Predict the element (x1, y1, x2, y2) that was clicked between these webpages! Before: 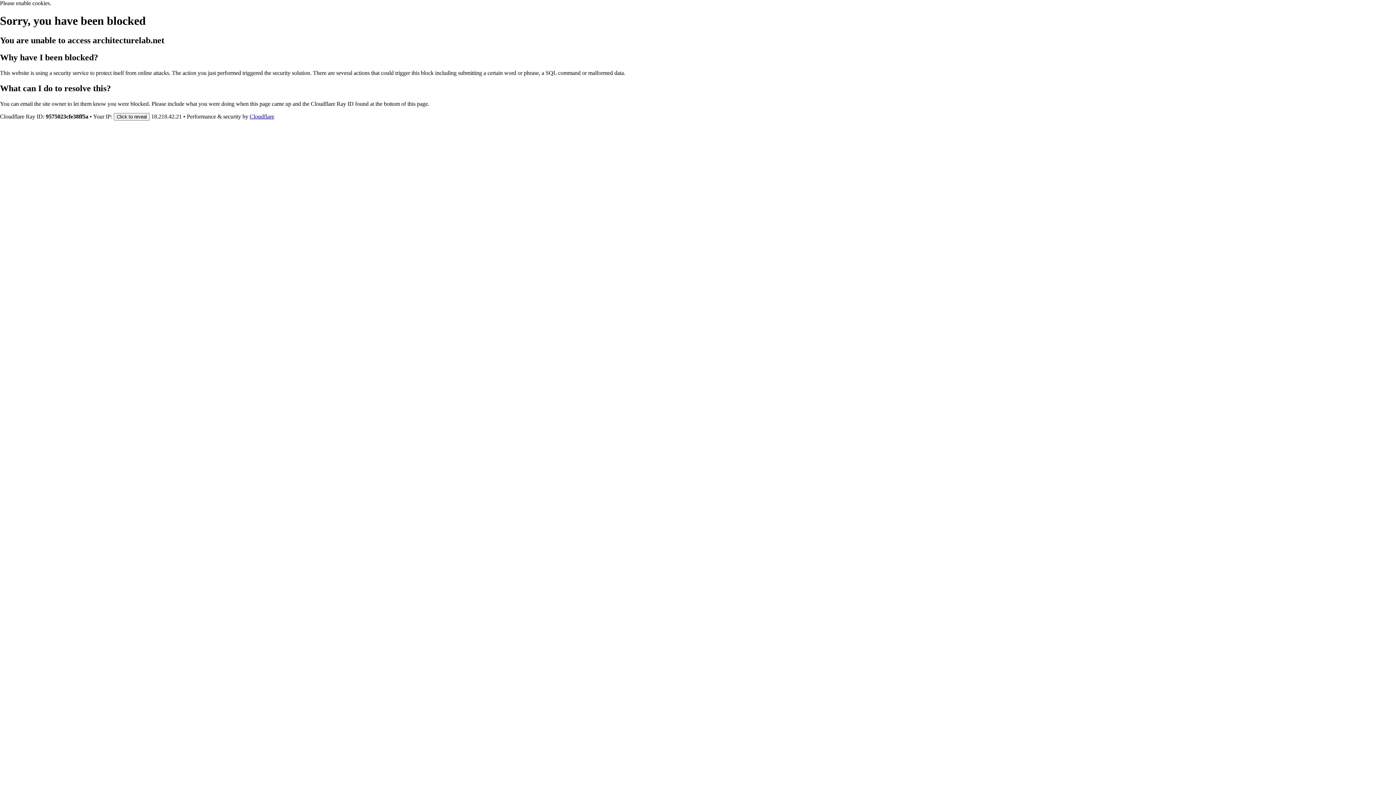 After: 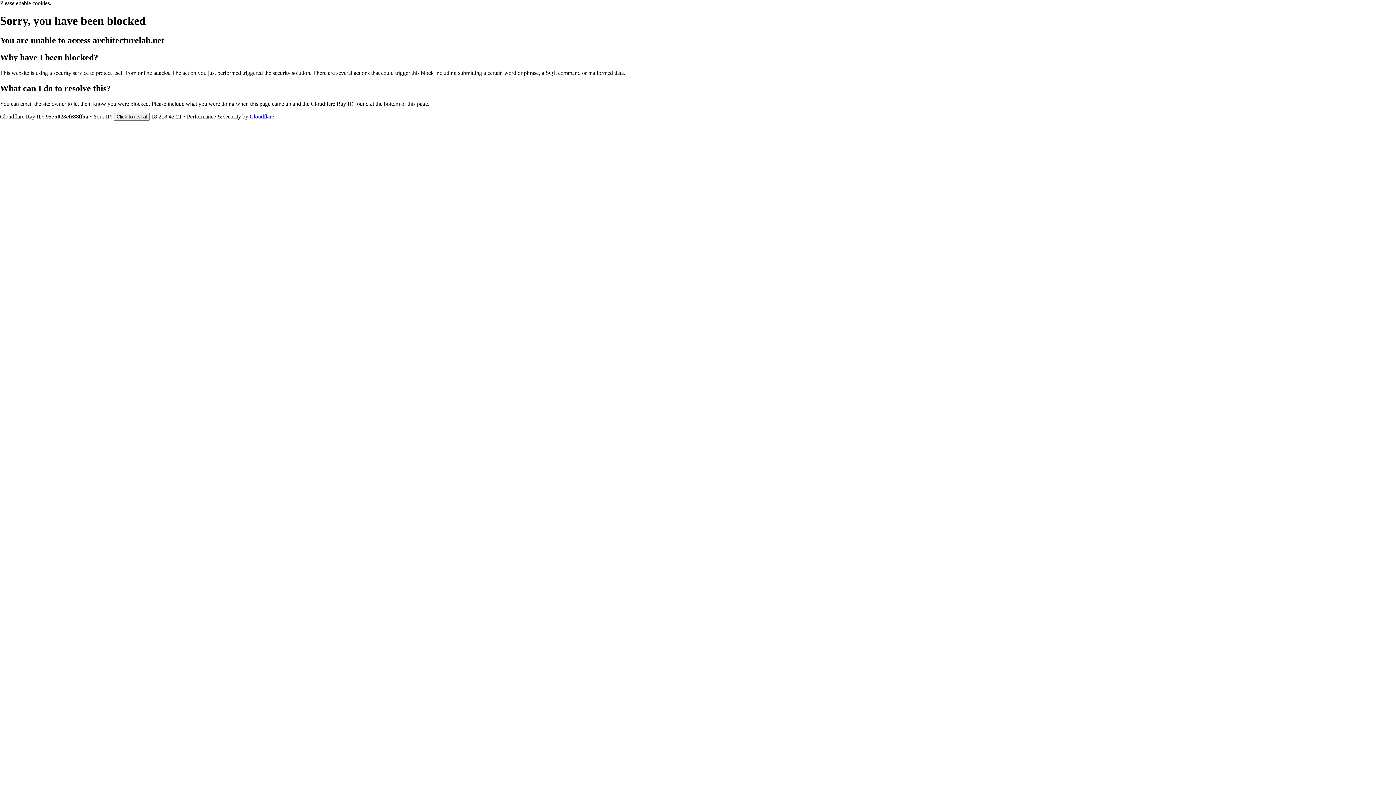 Action: label: Cloudflare bbox: (249, 113, 274, 119)